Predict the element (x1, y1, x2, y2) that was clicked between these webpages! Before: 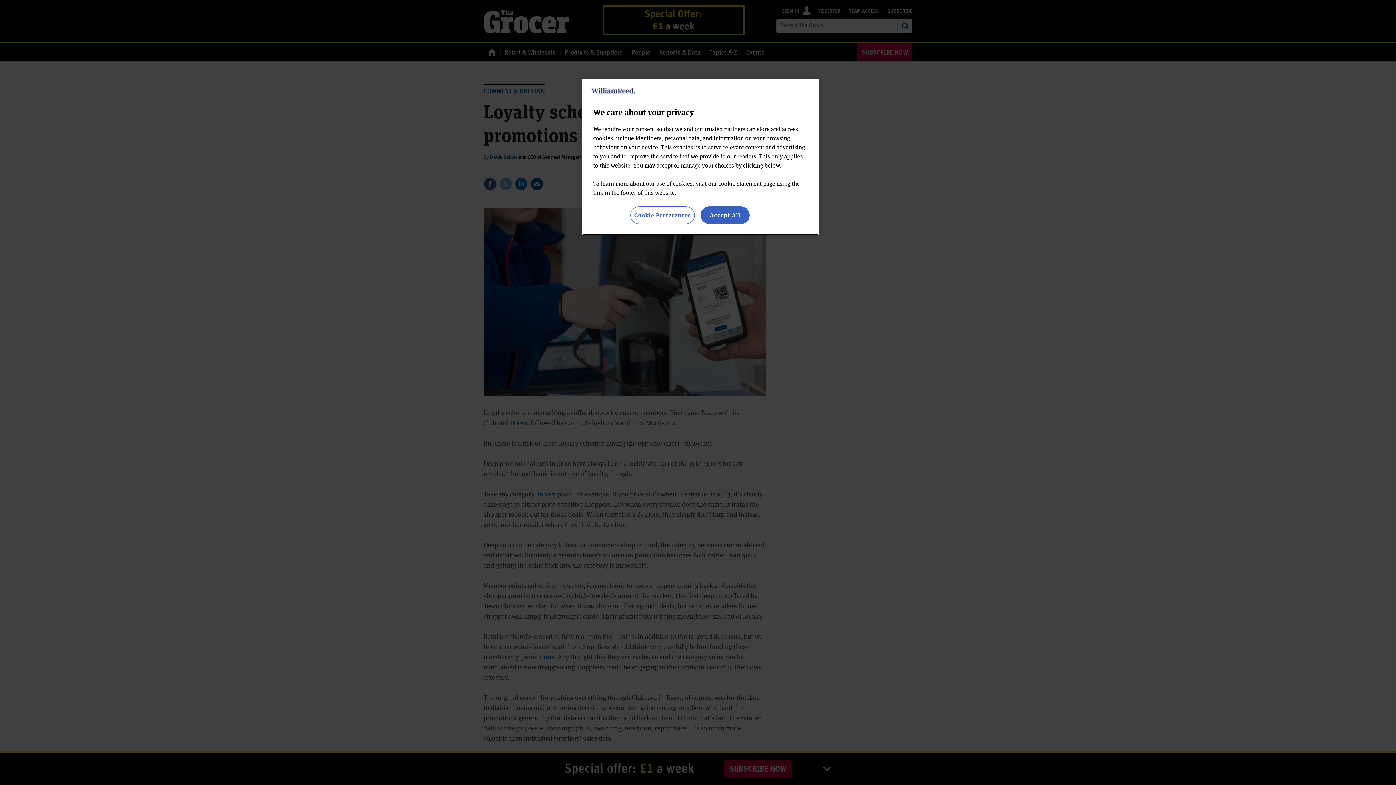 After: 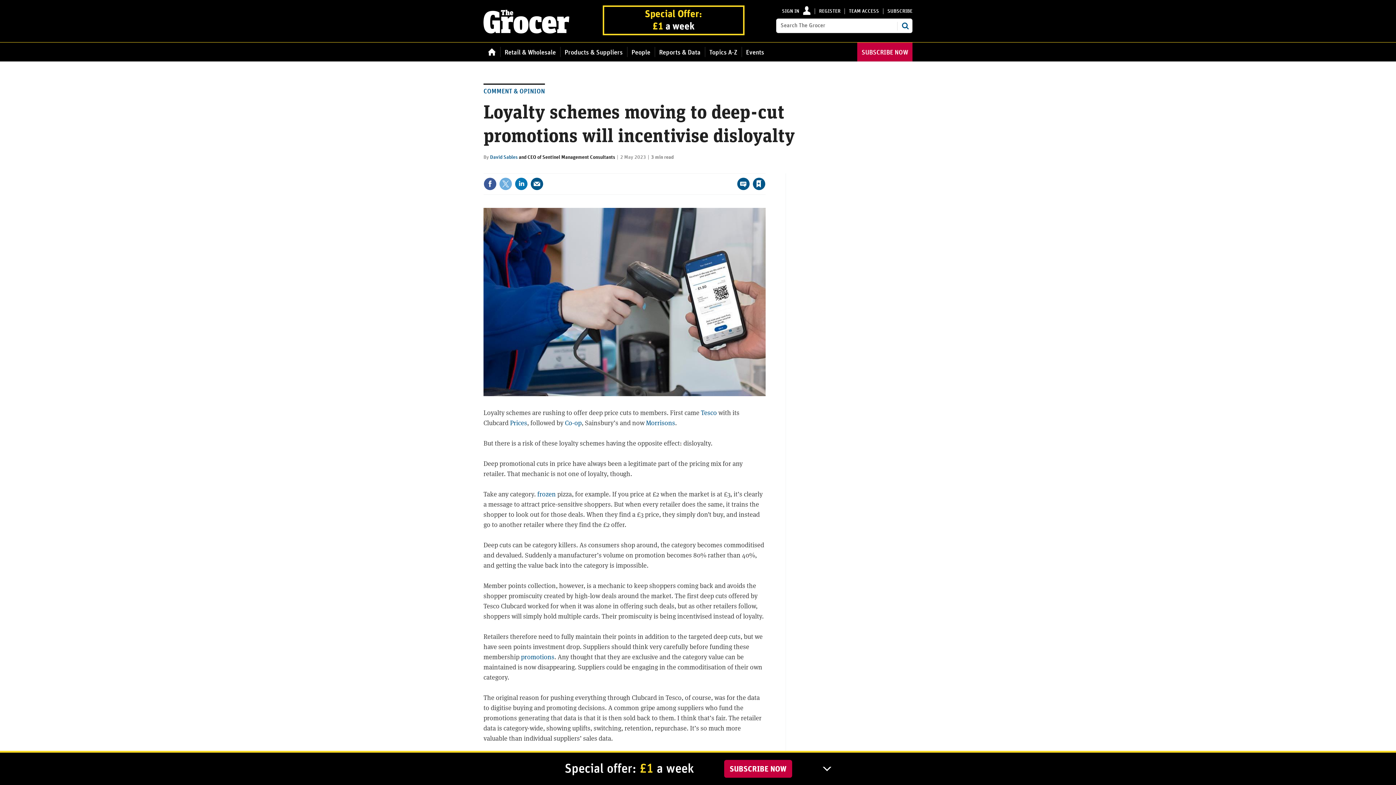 Action: bbox: (700, 206, 749, 224) label: Accept All